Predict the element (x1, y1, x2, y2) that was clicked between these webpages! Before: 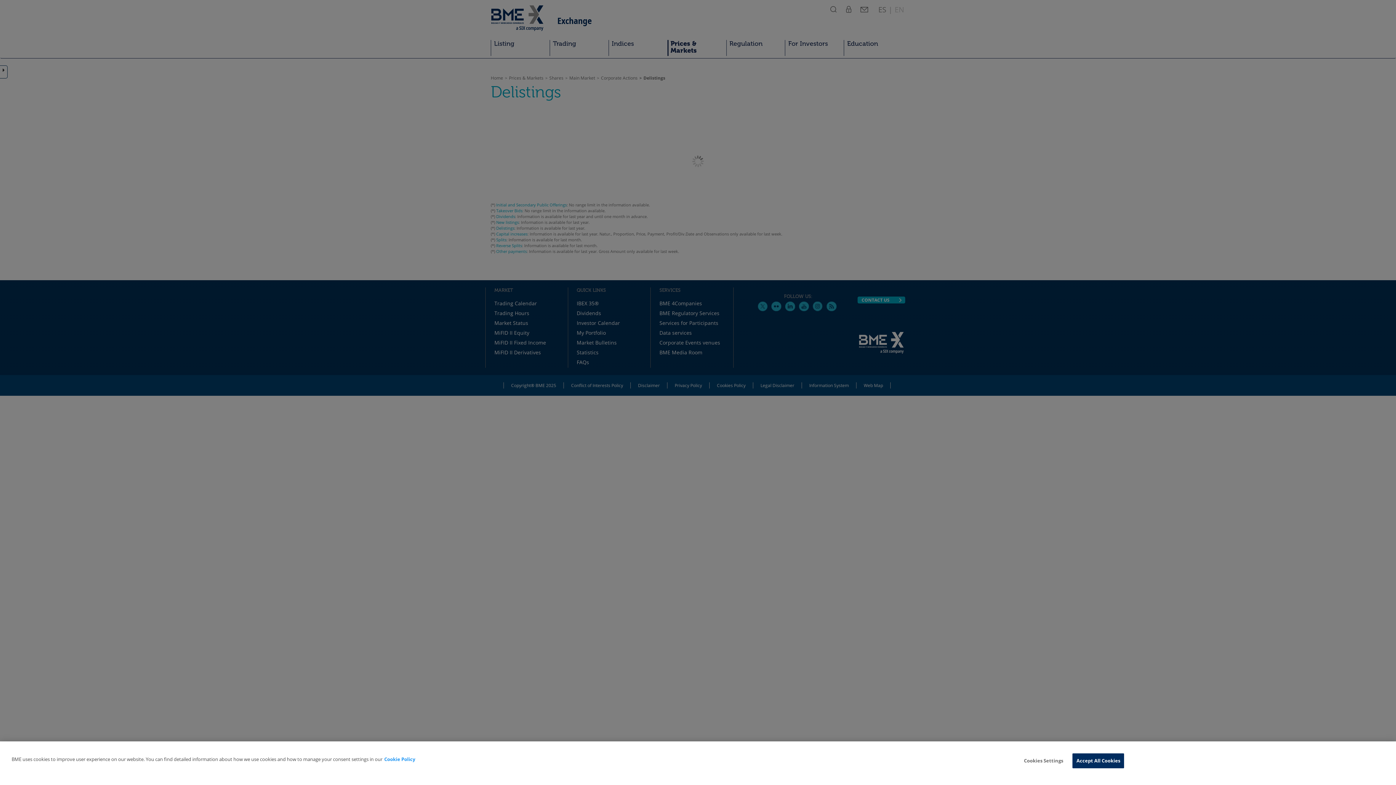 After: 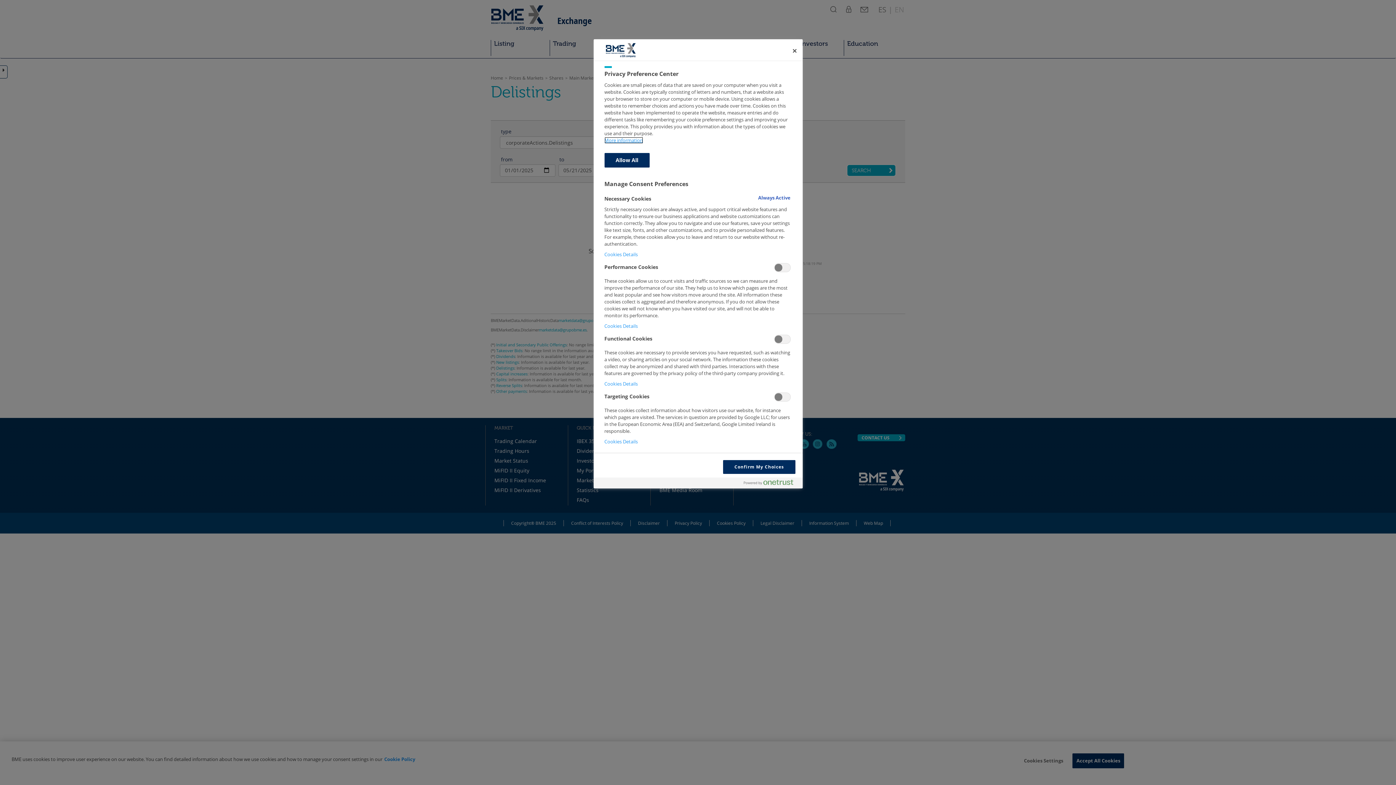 Action: label: Cookies Settings bbox: (1021, 754, 1066, 768)